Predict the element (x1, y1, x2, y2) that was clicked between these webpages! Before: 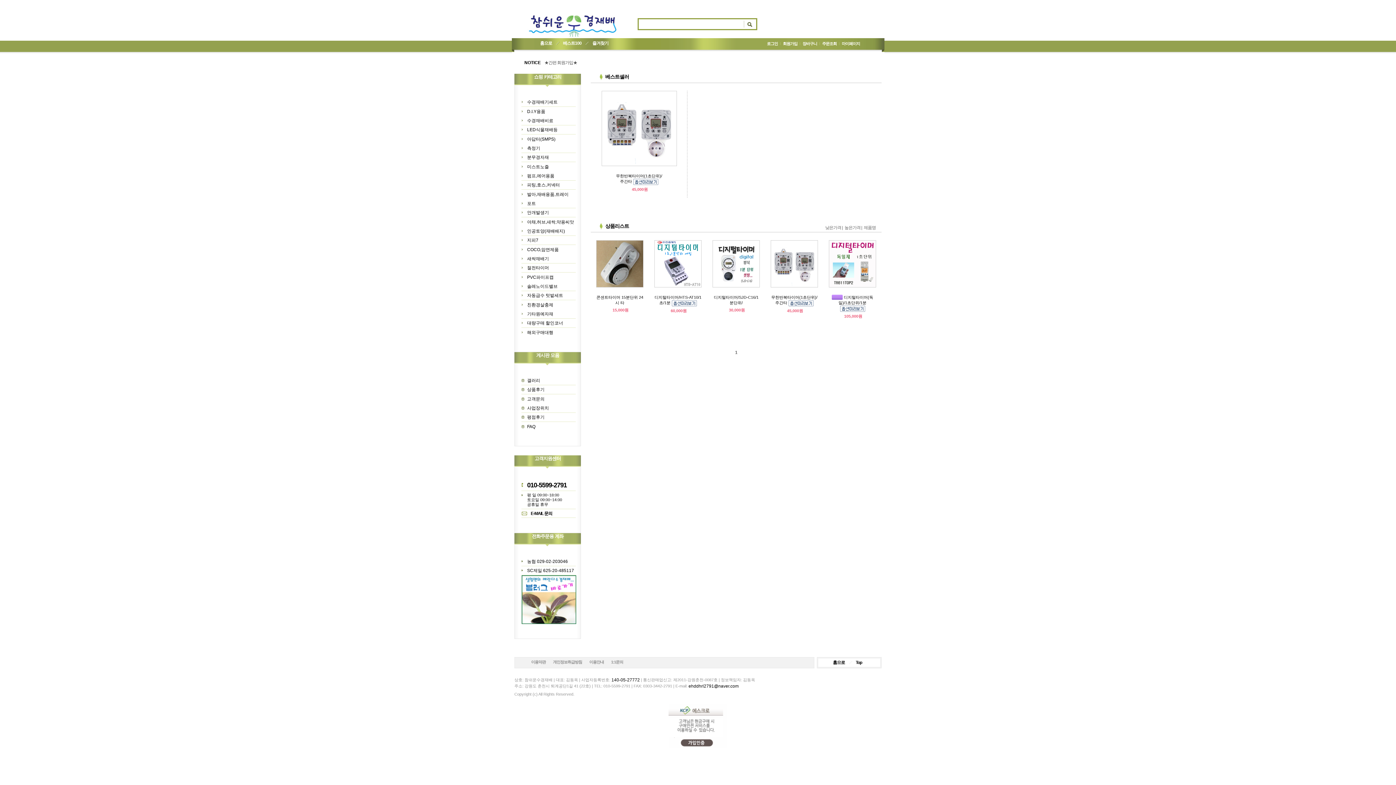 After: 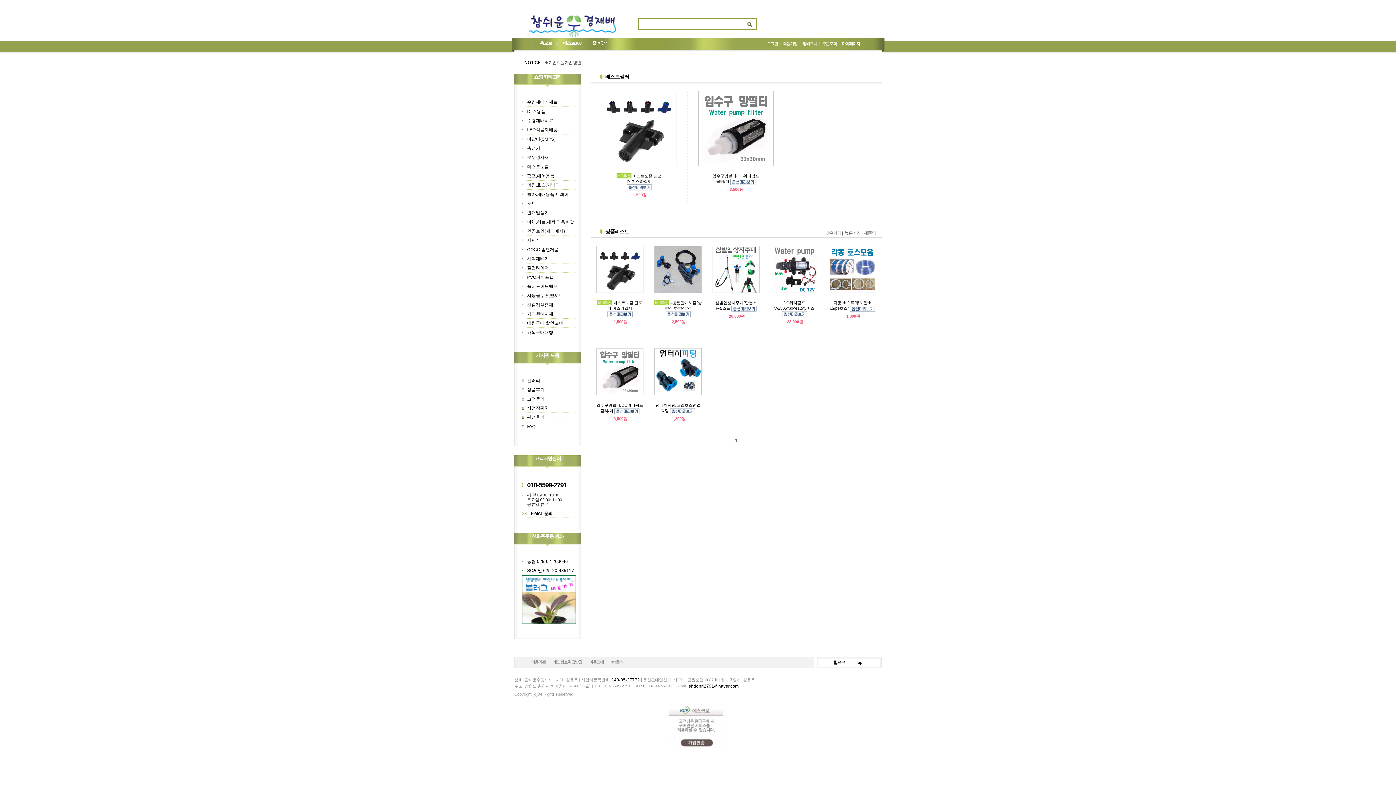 Action: bbox: (521, 164, 549, 169) label: 미스트노즐